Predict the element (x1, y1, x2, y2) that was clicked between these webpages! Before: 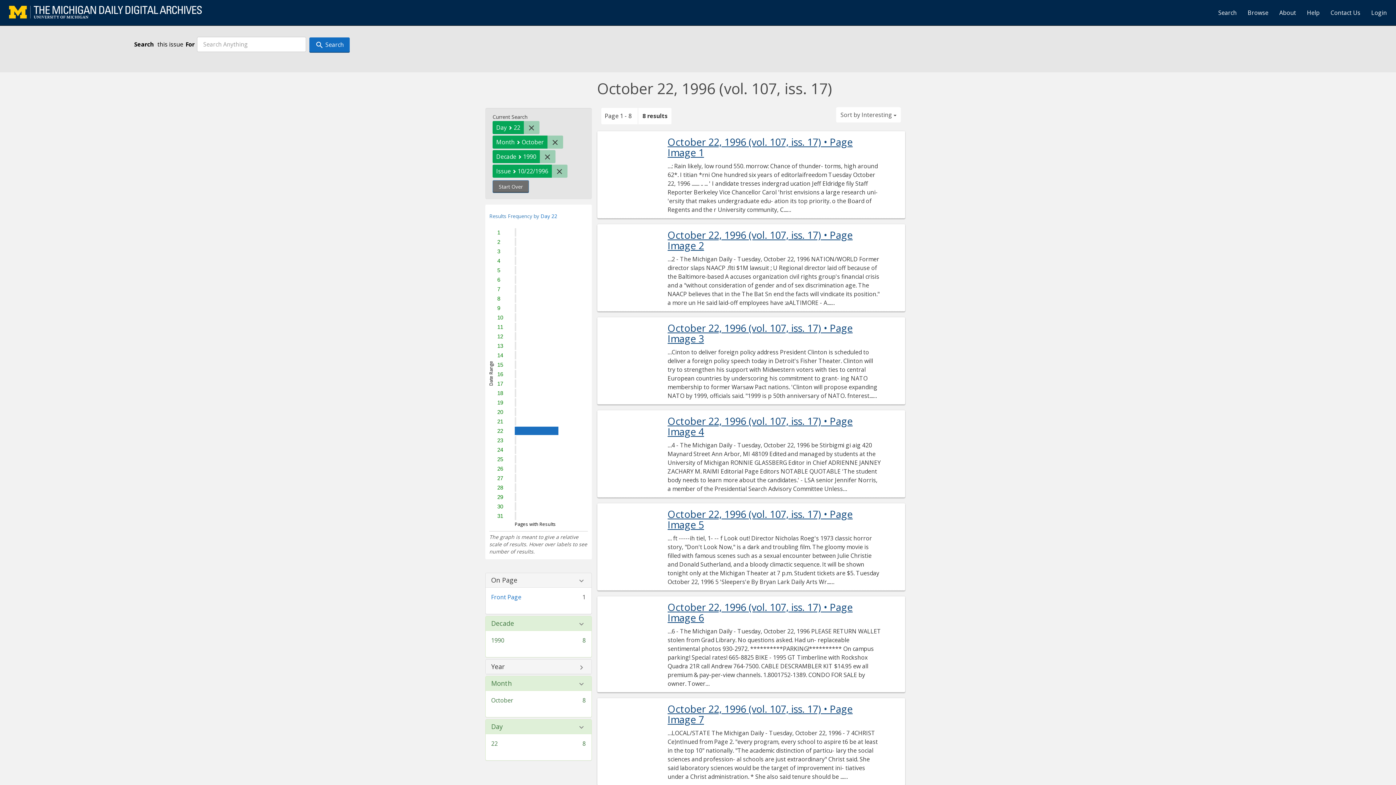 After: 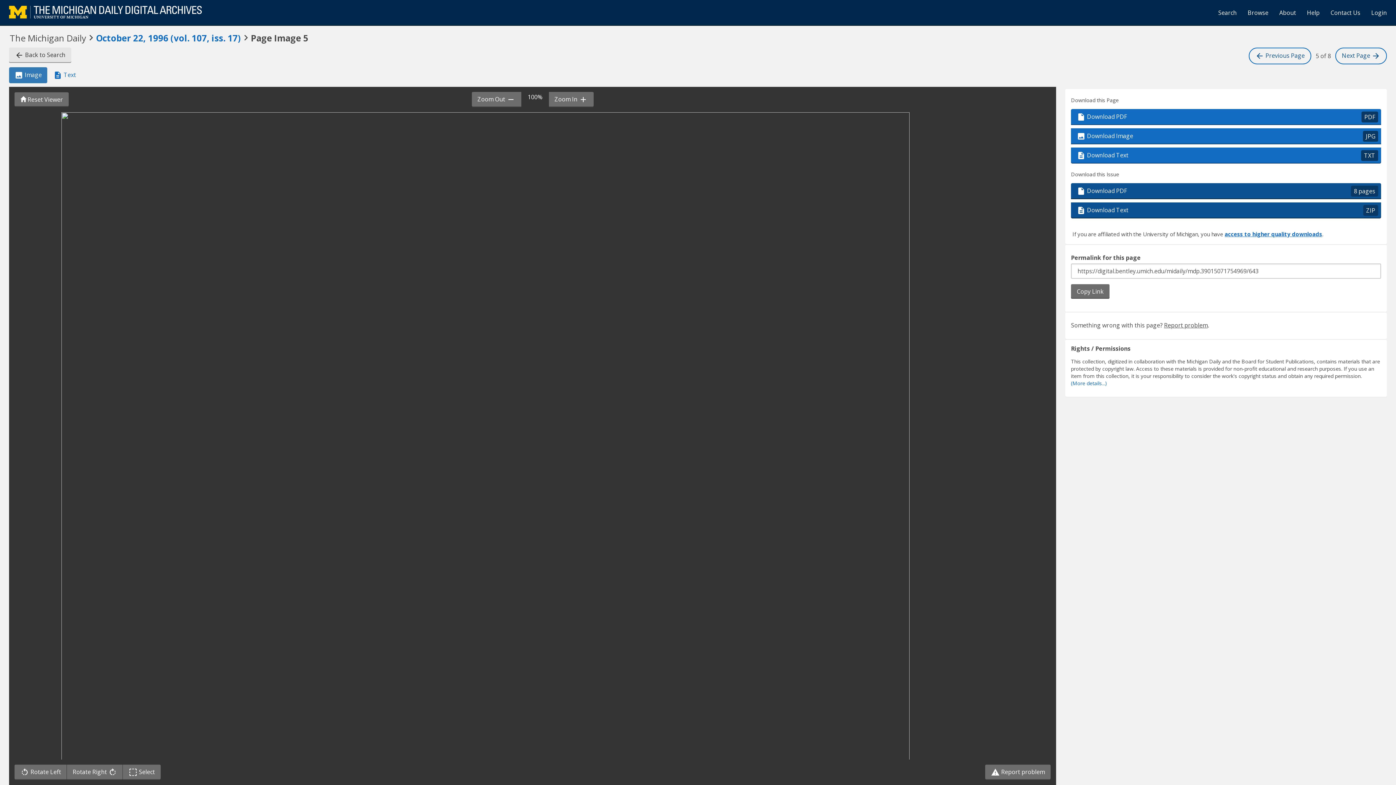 Action: bbox: (667, 509, 881, 530) label: October 22, 1996 (vol. 107, iss. 17) • Page Image 5